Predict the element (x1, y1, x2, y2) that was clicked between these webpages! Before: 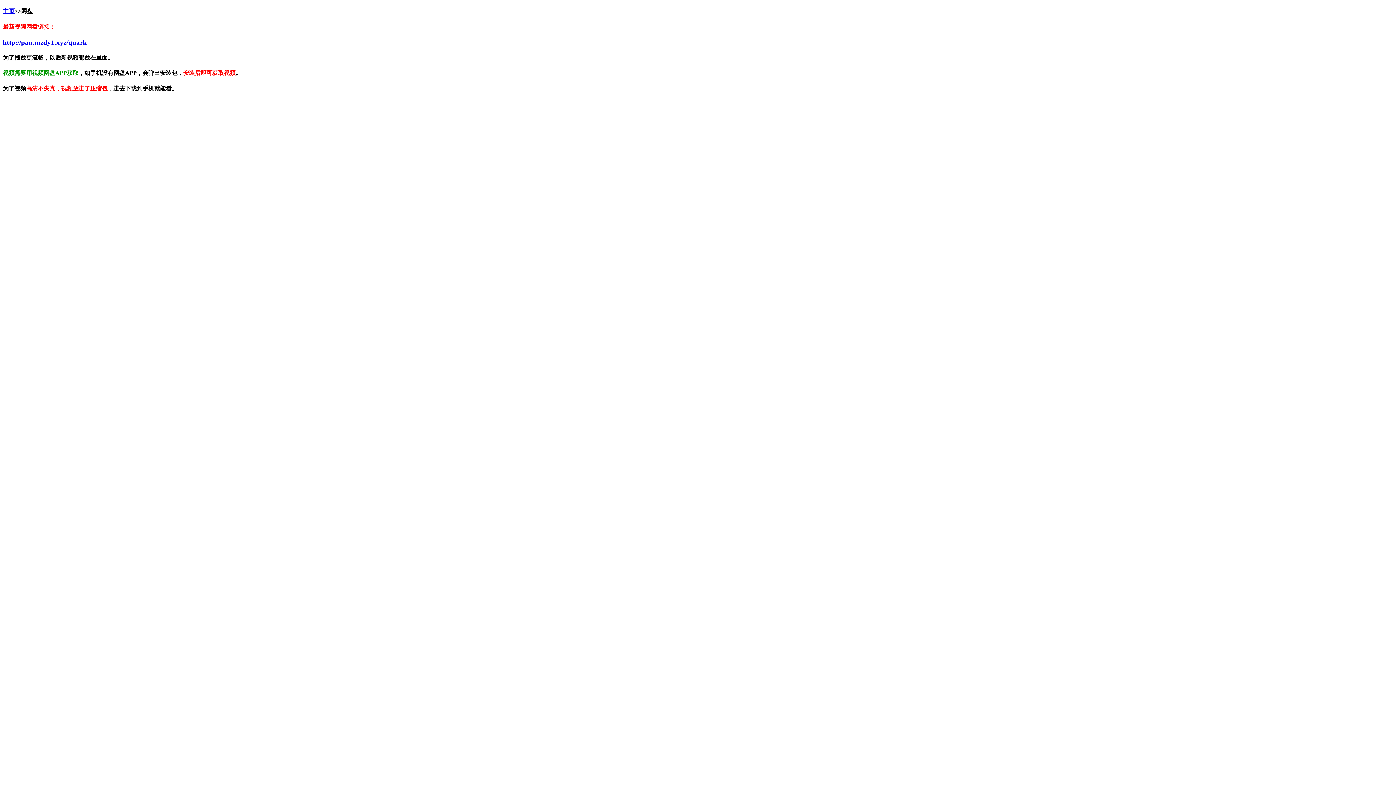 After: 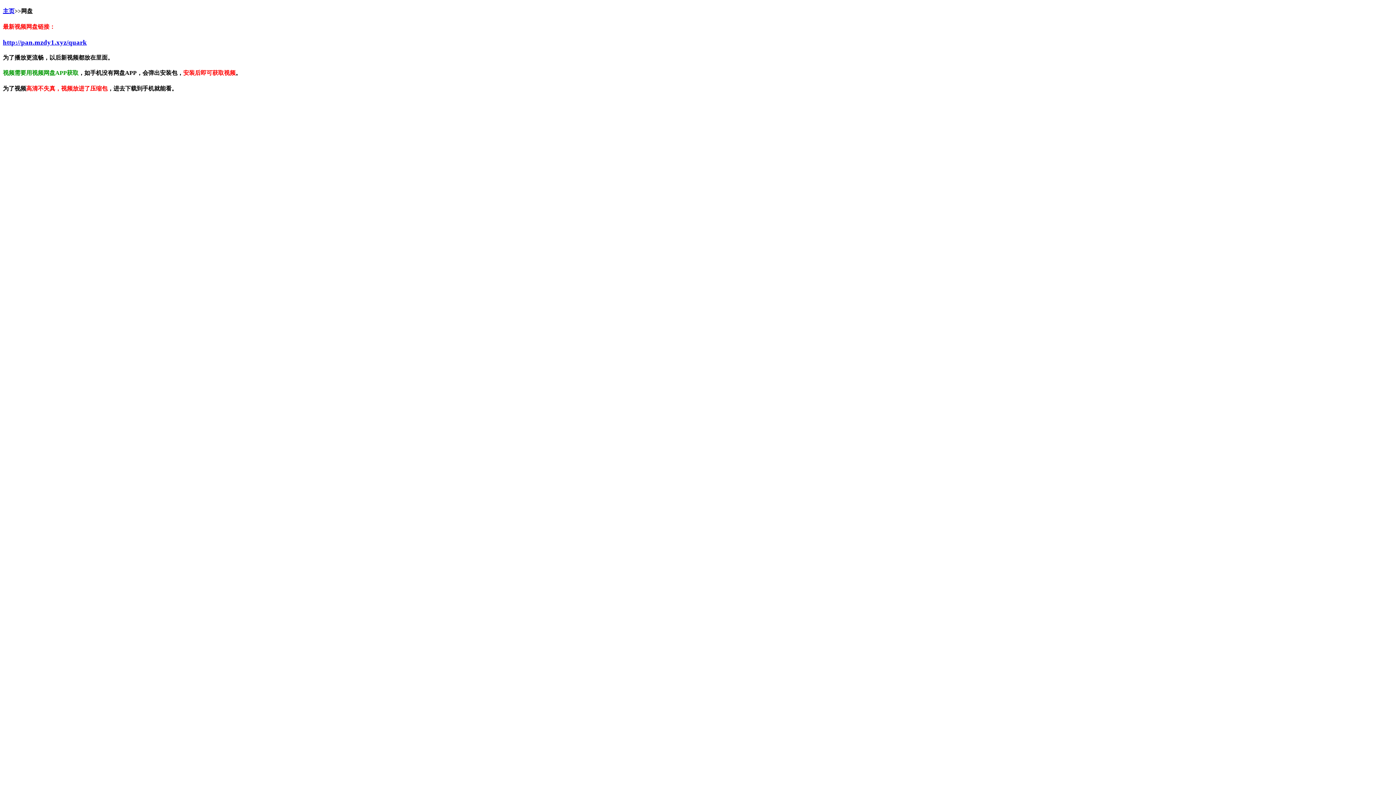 Action: label: http://pan.mzdy1.xyz/quark bbox: (2, 38, 1393, 46)